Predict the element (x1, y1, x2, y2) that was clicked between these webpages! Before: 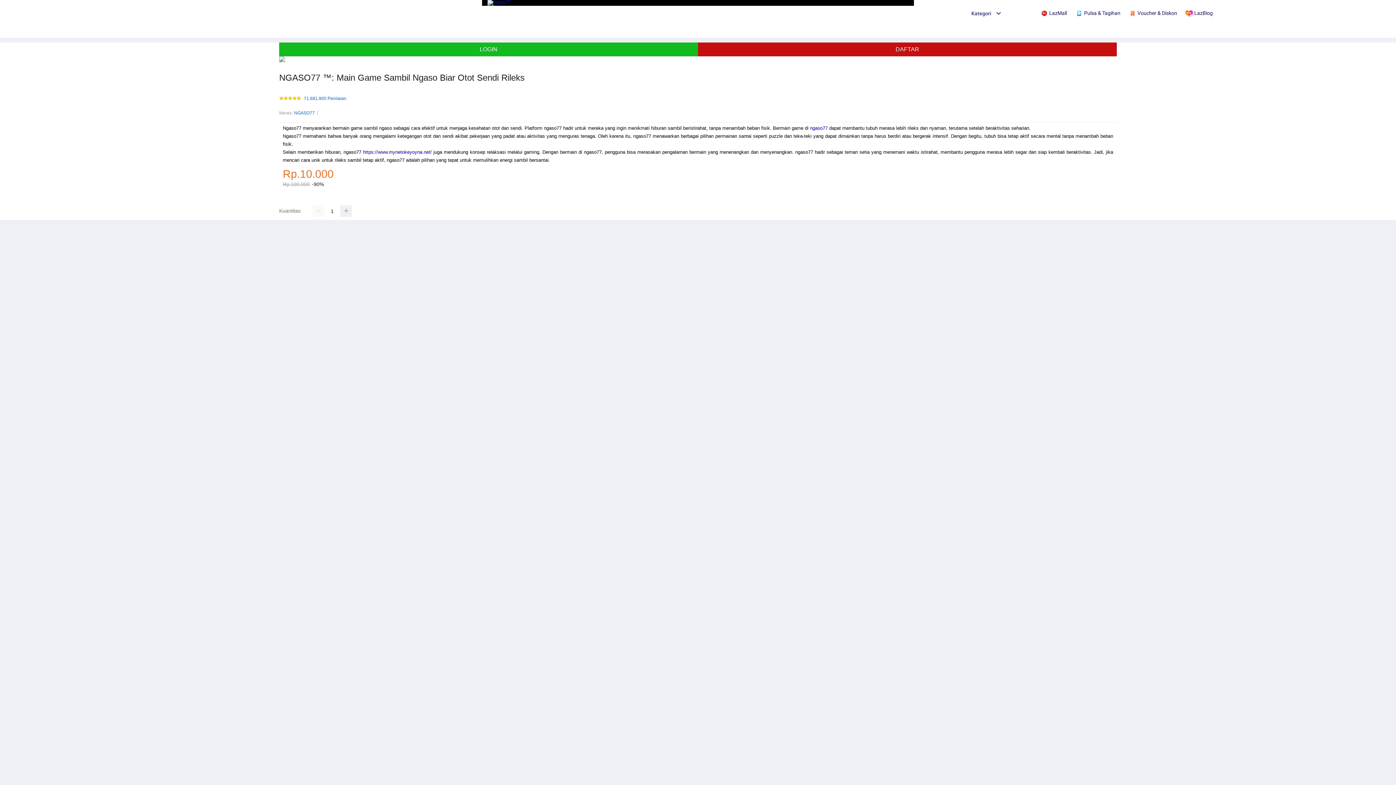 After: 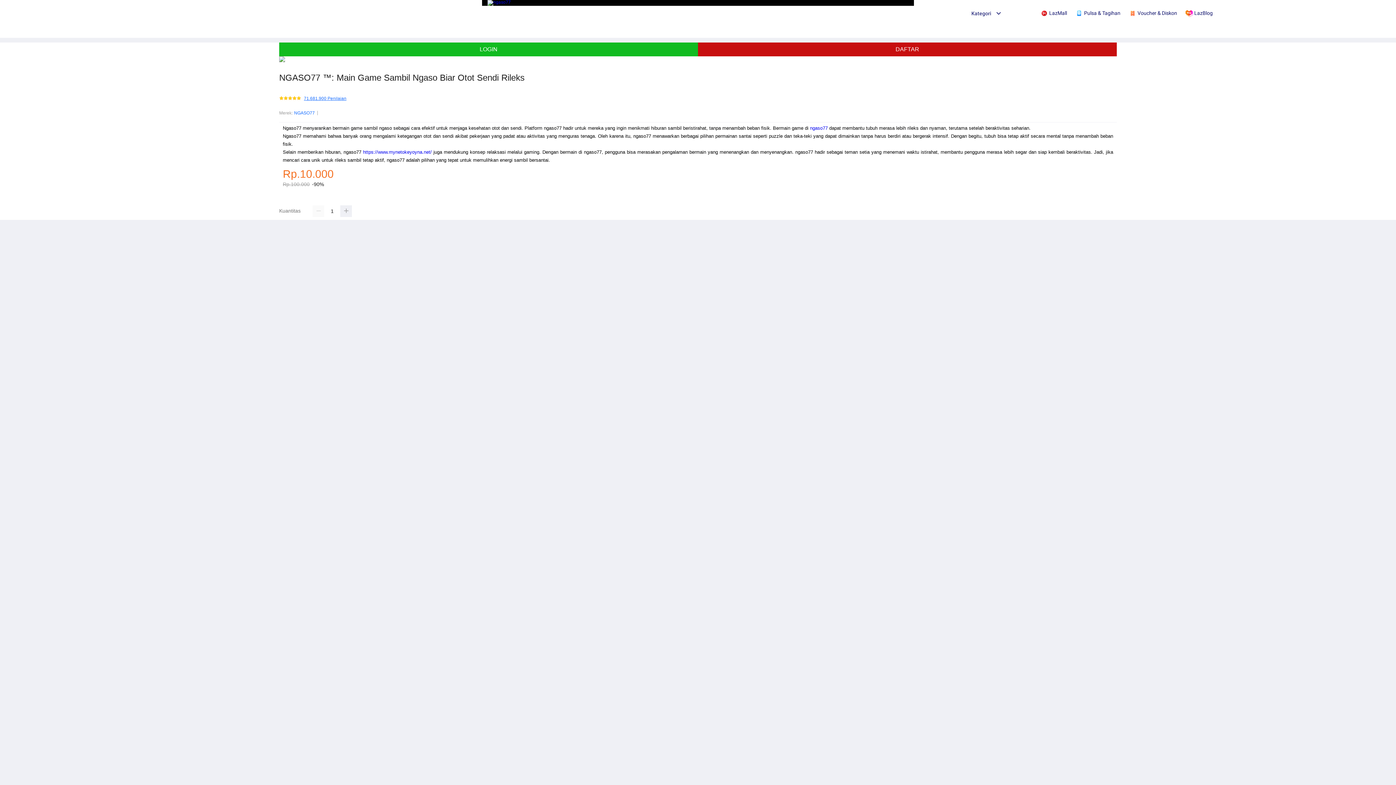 Action: bbox: (304, 96, 346, 101) label: 71.681.900 Penilaian